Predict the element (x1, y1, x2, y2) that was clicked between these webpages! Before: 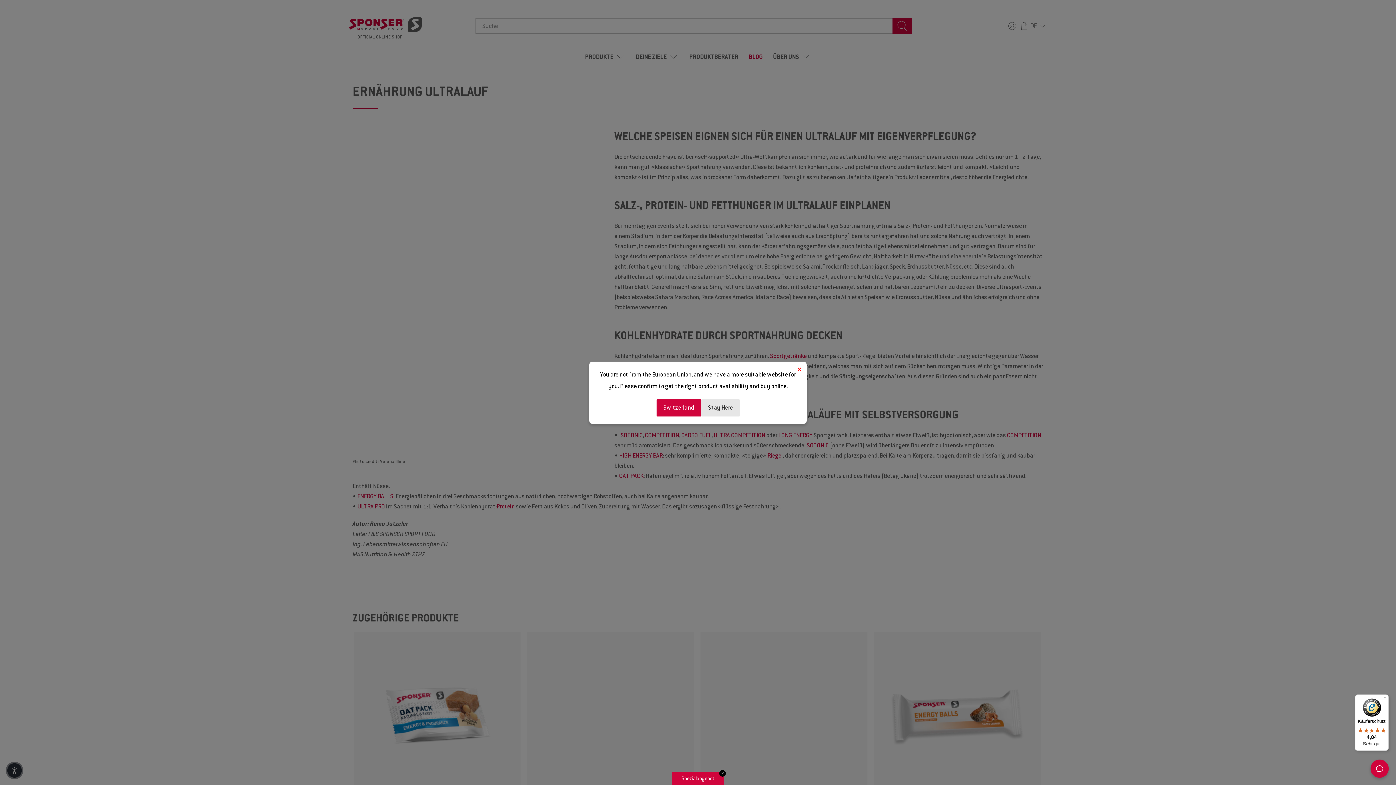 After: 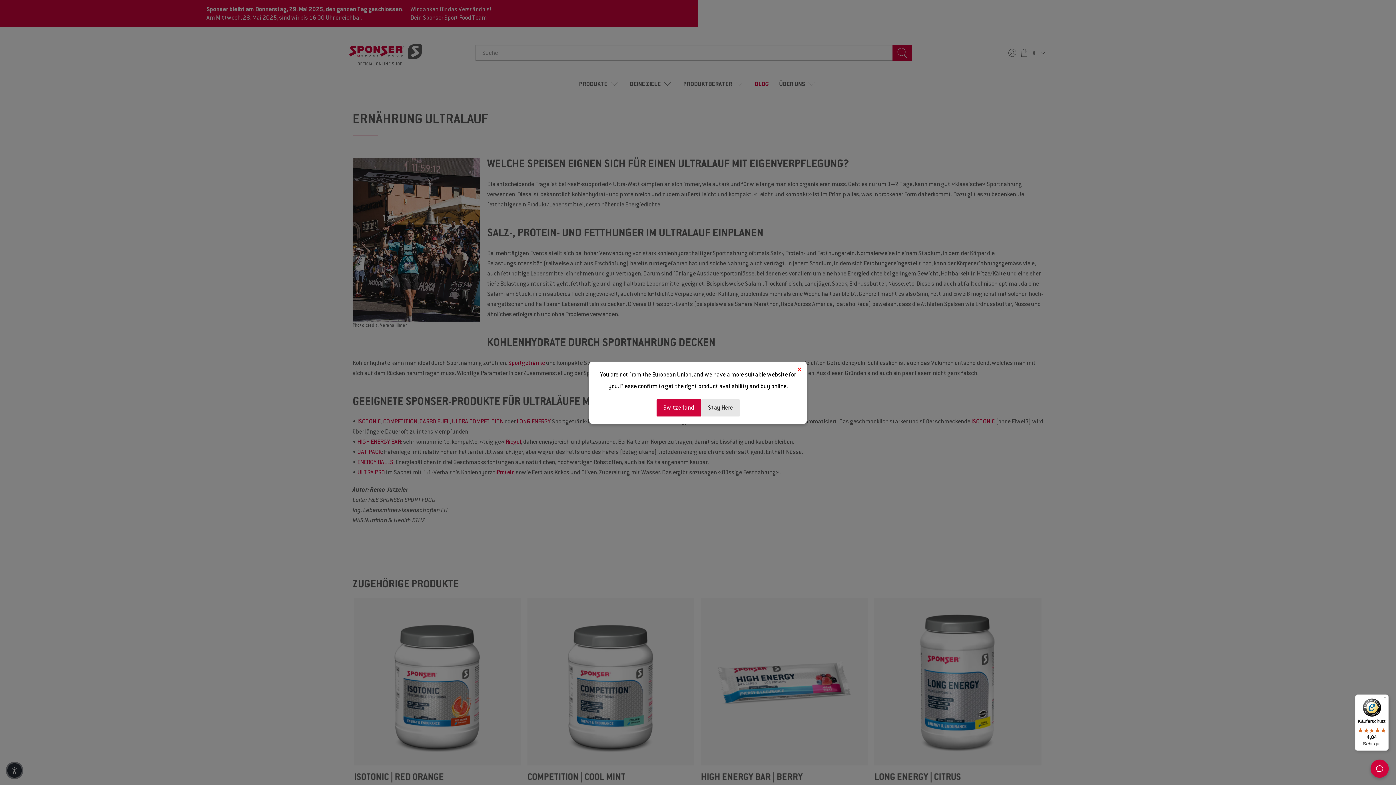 Action: label: ✕ bbox: (719, 770, 726, 777)